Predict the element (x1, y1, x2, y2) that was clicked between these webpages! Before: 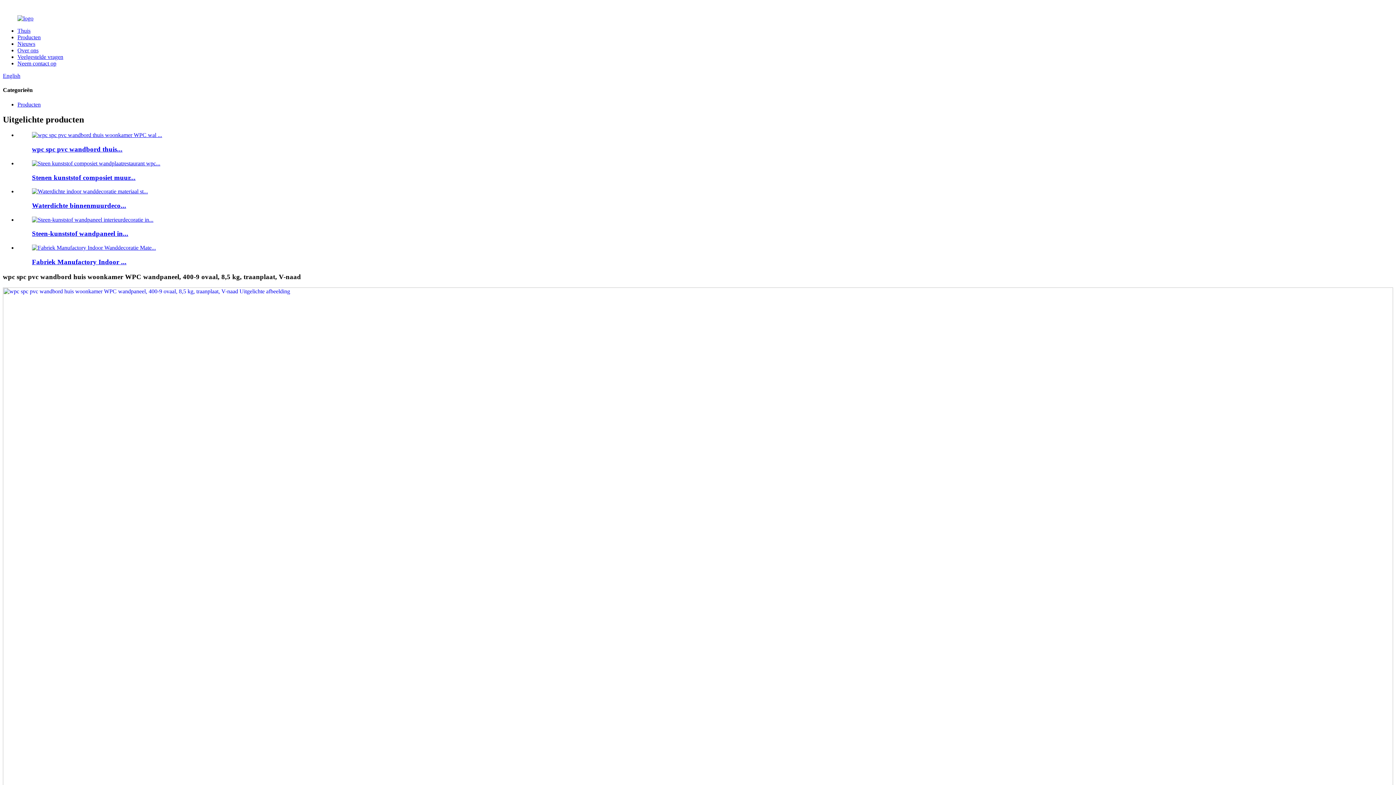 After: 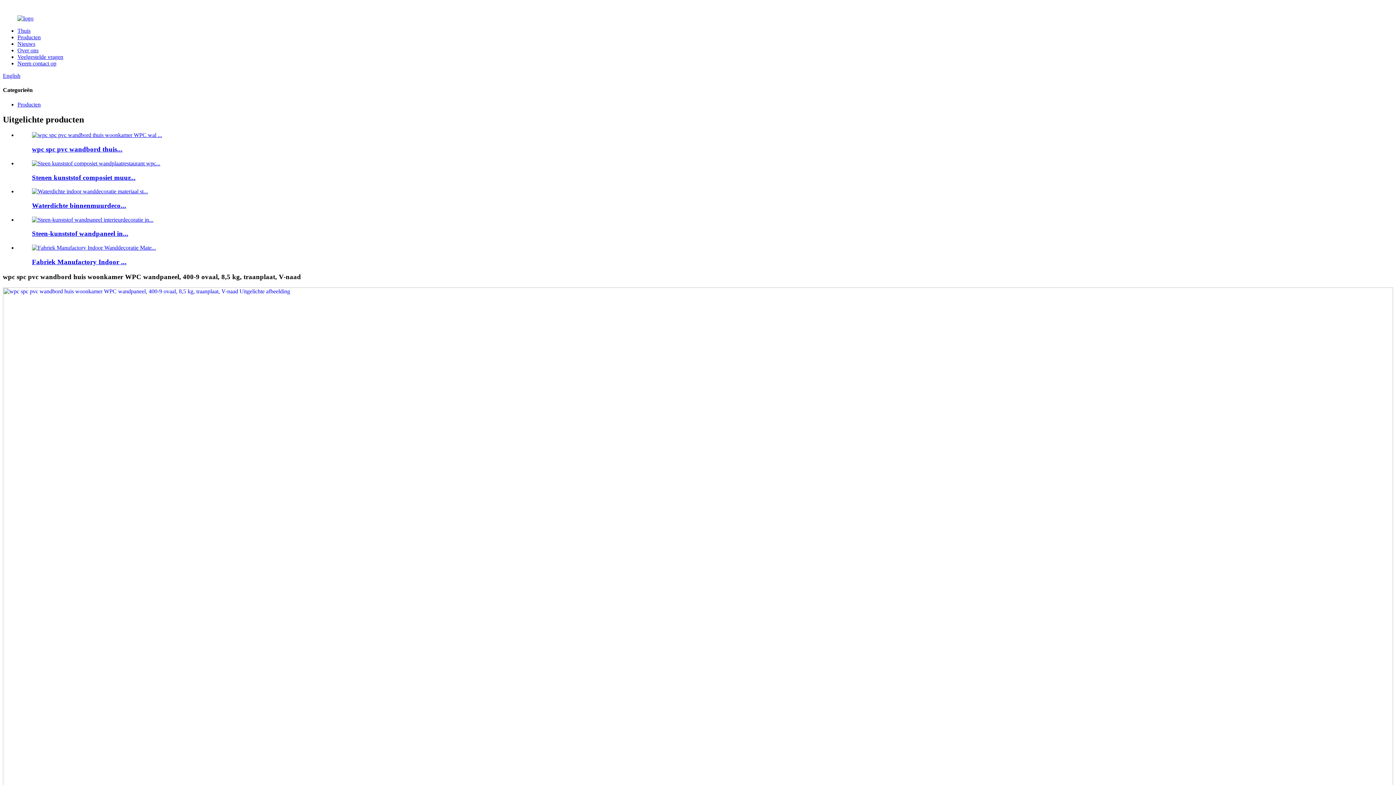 Action: bbox: (32, 132, 162, 138)